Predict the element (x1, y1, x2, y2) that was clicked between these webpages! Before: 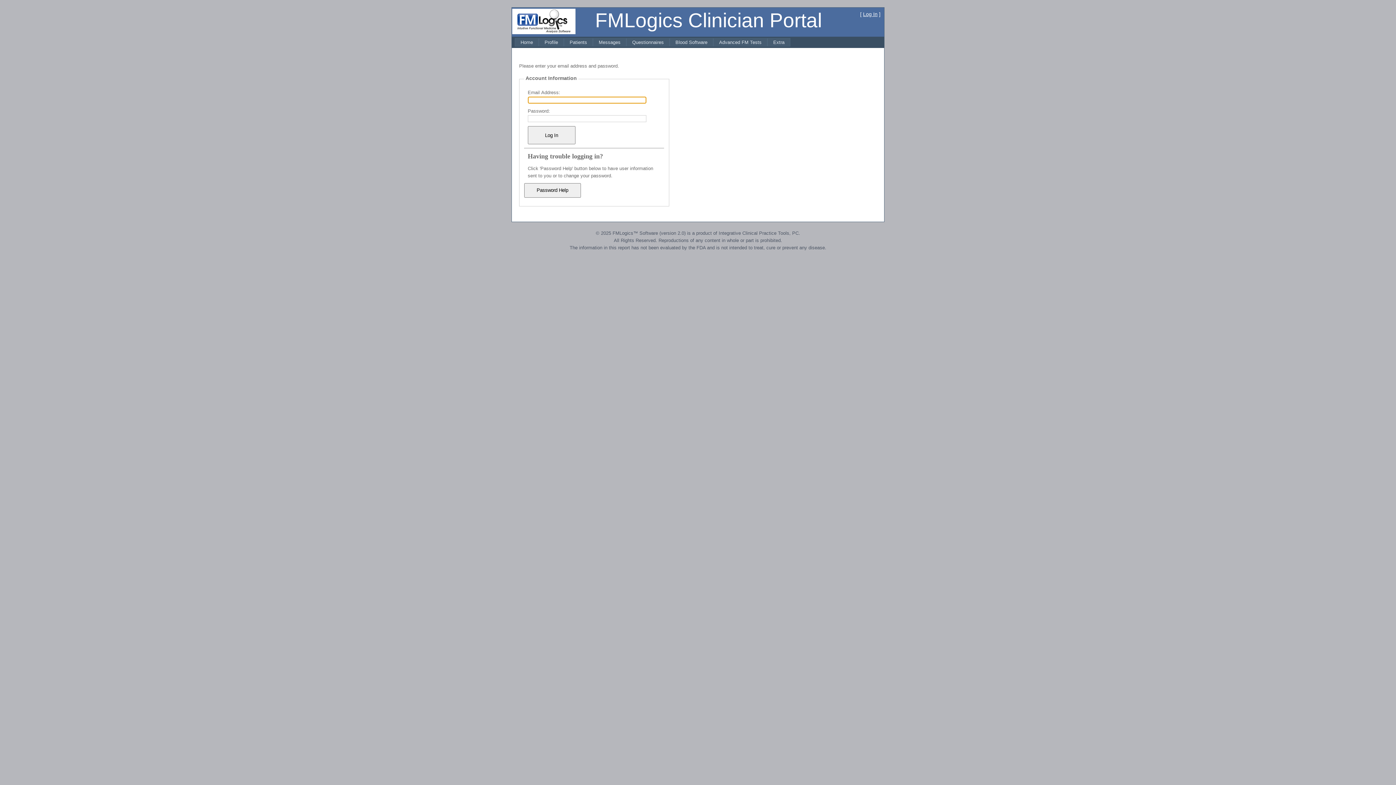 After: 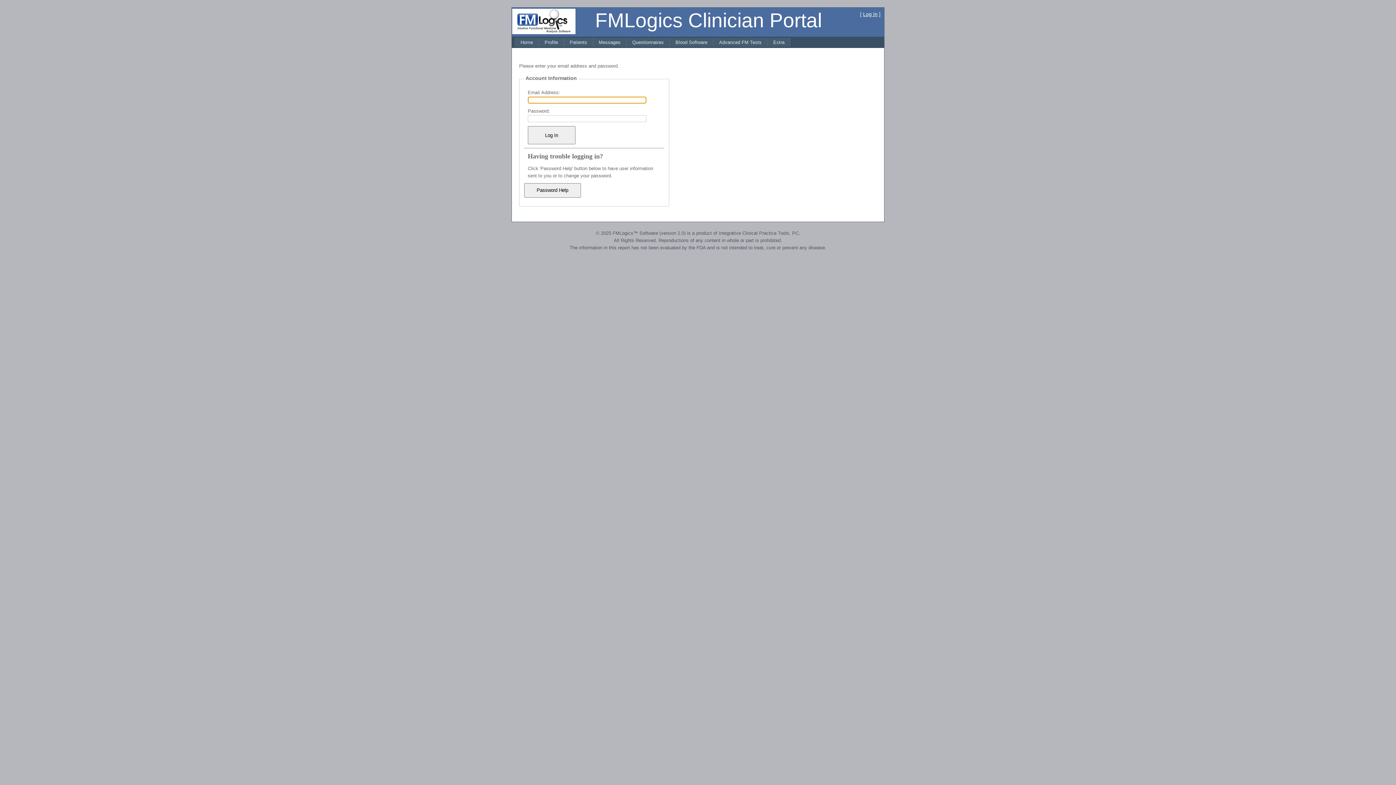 Action: label: Extra bbox: (767, 38, 790, 46)